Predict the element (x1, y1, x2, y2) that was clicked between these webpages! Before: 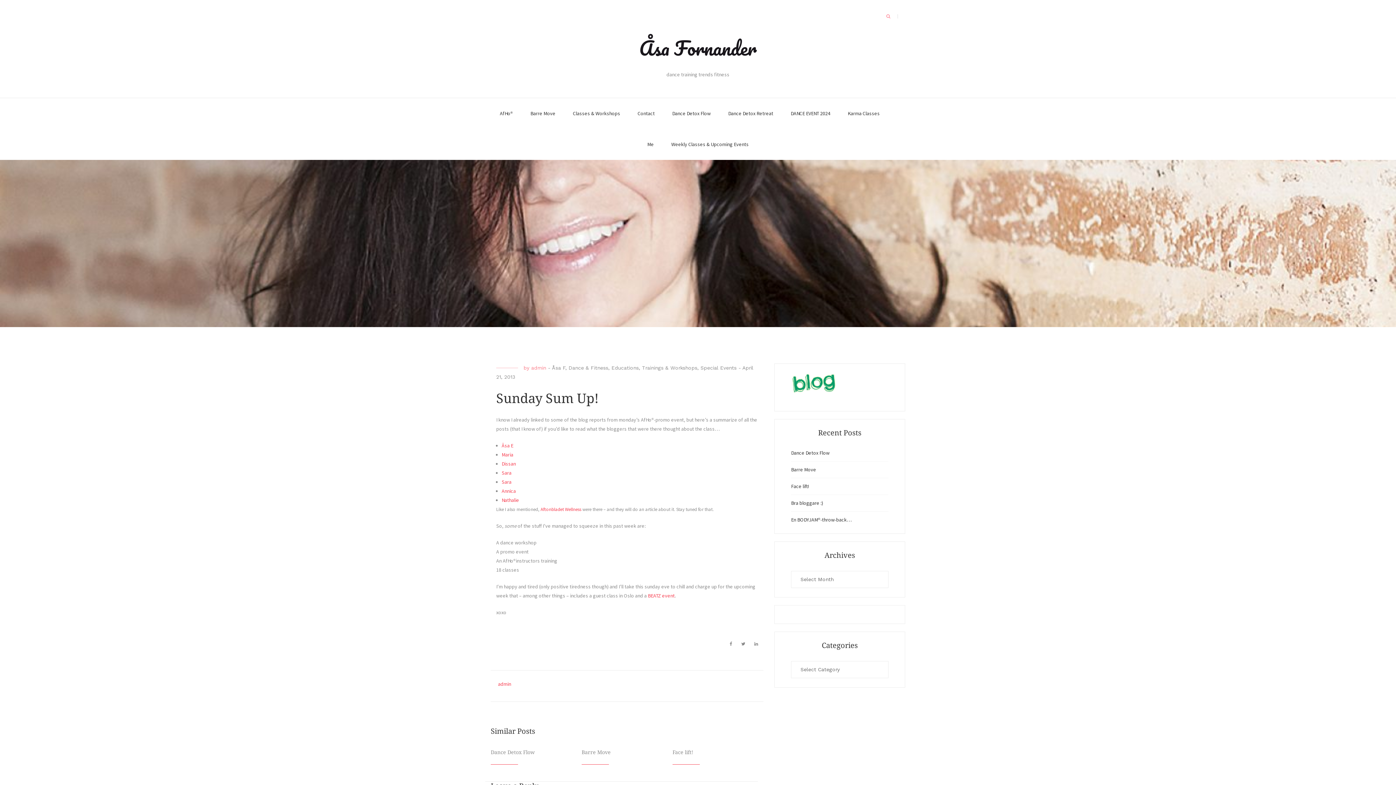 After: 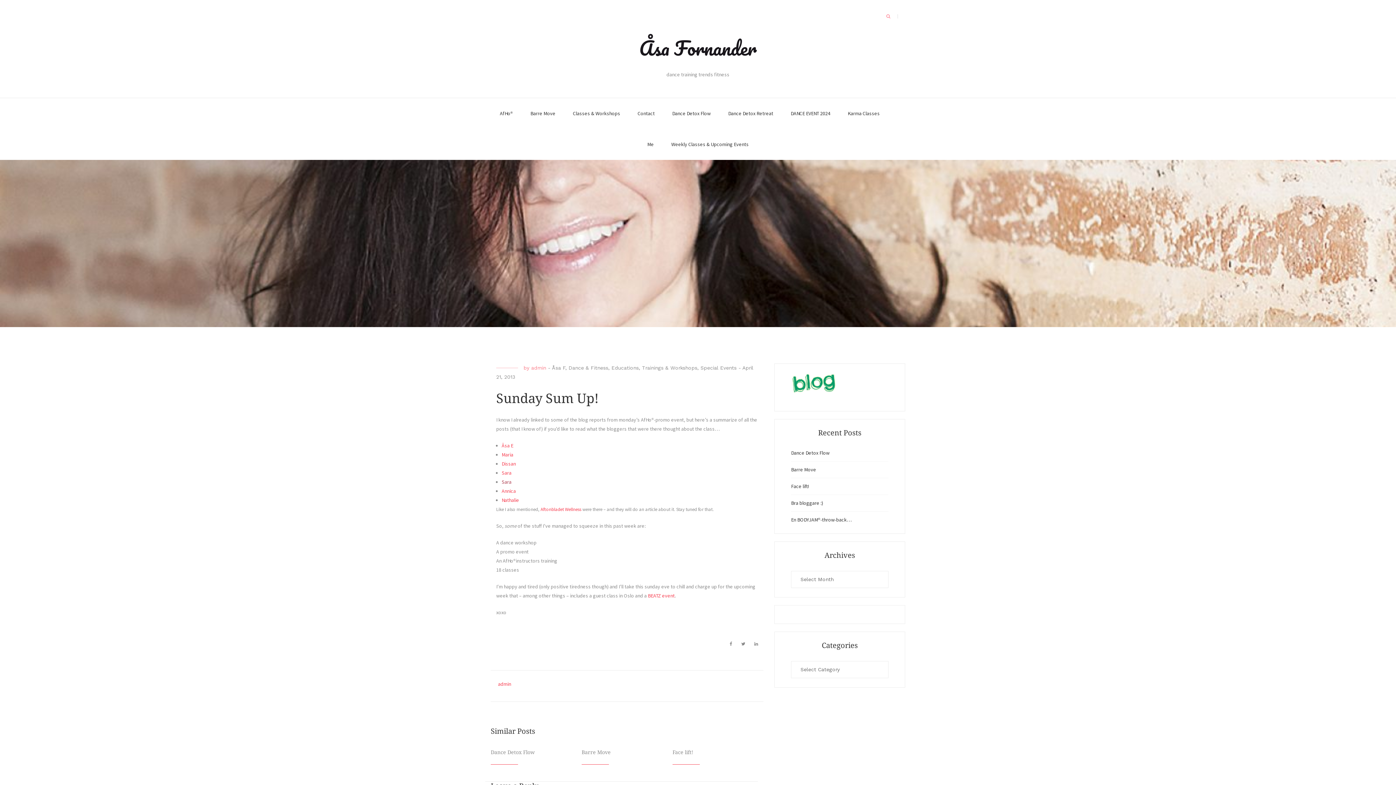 Action: bbox: (501, 478, 511, 485) label: Sara